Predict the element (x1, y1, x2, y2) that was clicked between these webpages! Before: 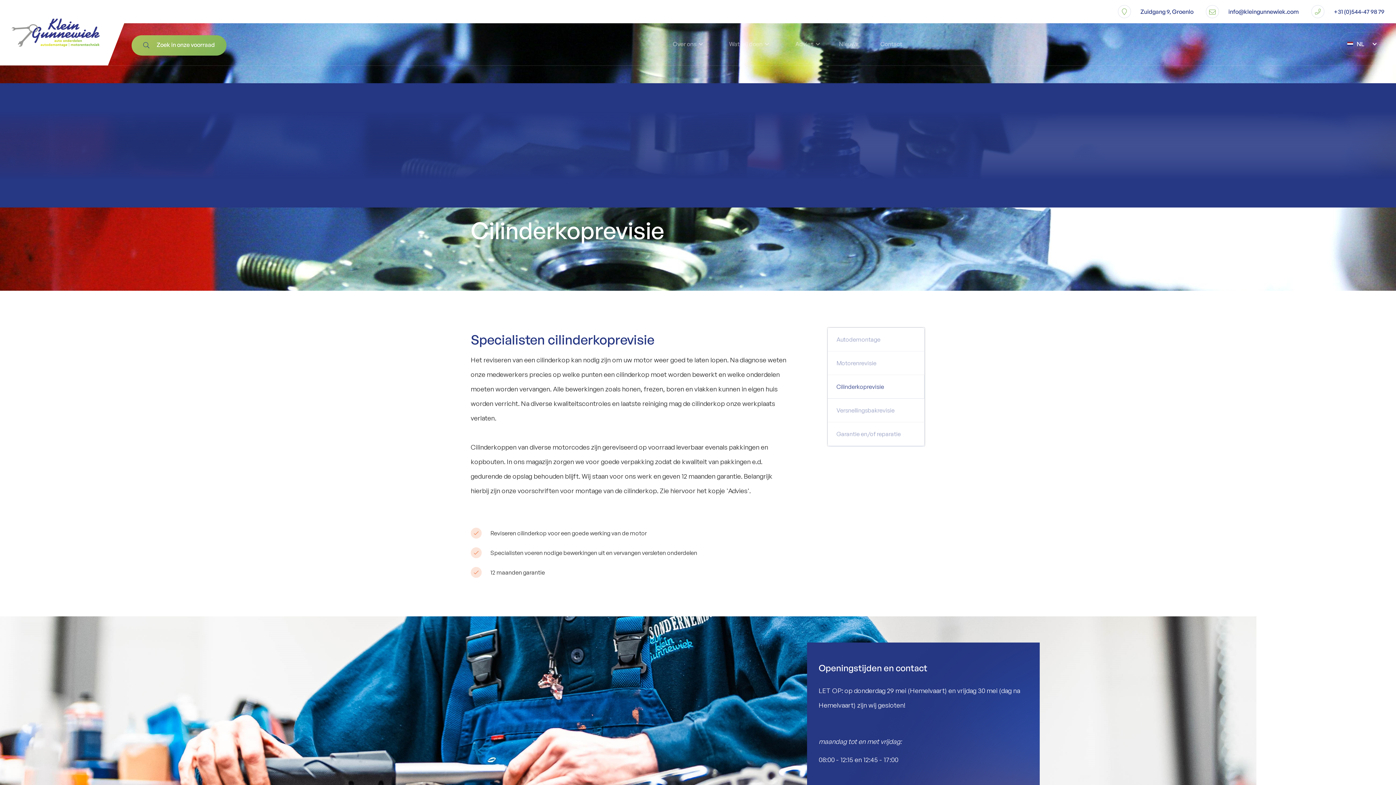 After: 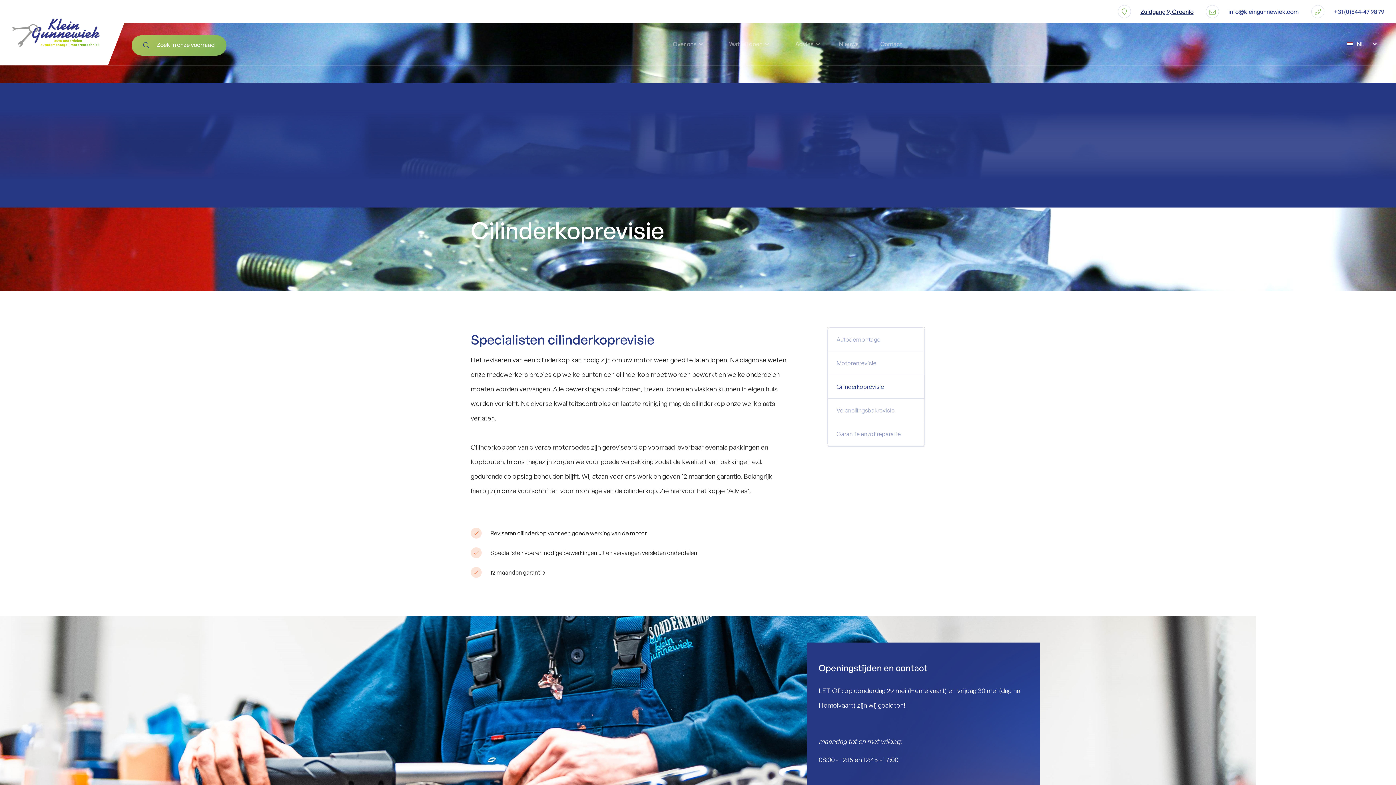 Action: bbox: (1117, 0, 1193, 23) label: Zuidgang 9, Groenlo